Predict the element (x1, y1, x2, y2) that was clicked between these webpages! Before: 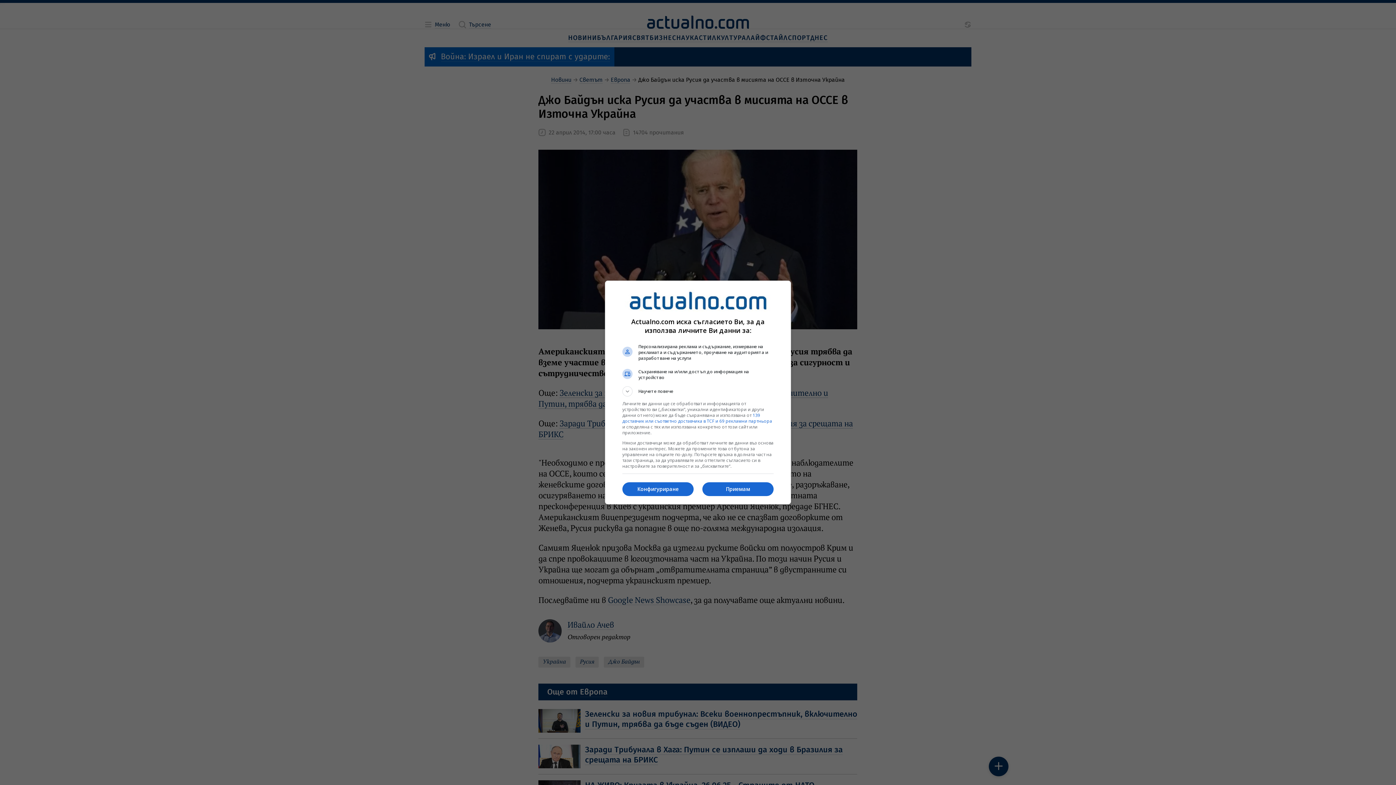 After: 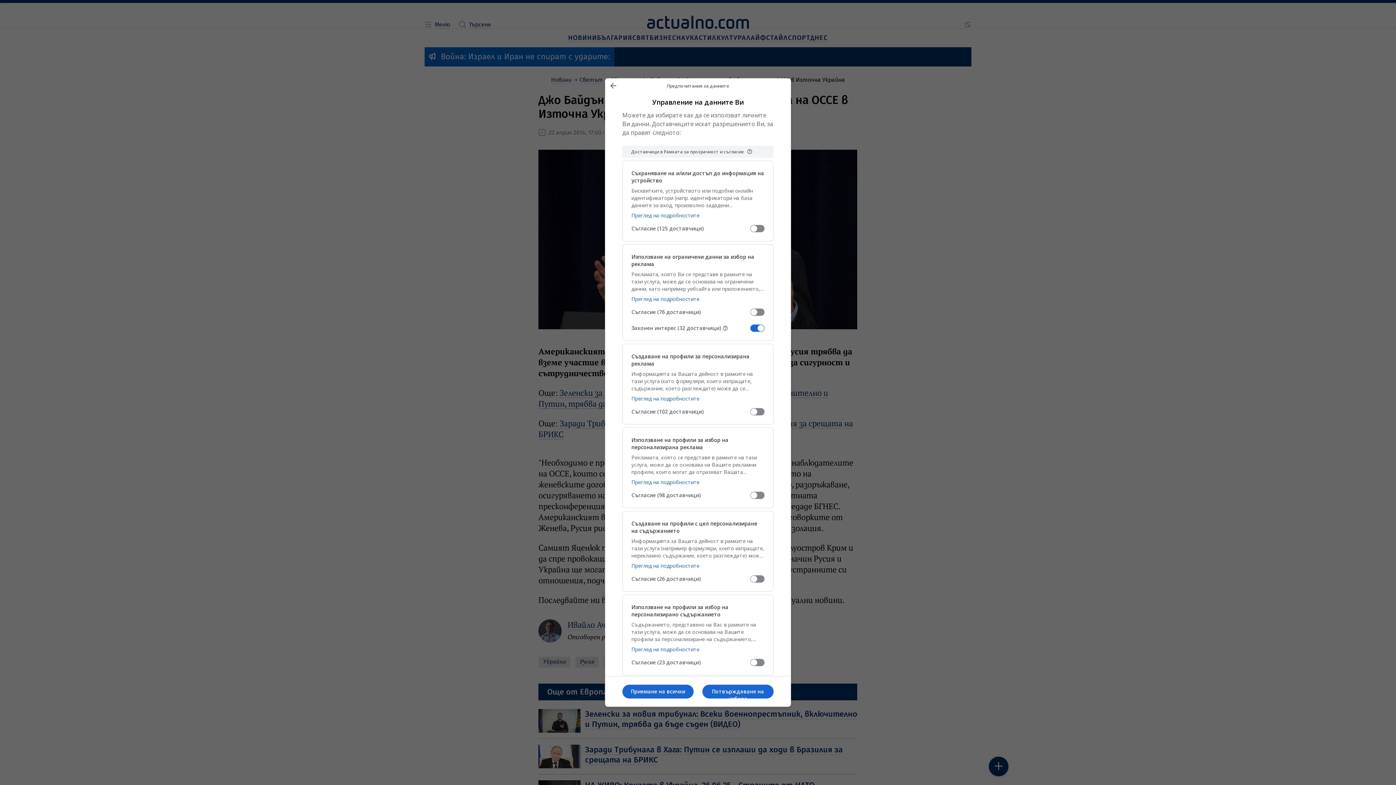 Action: bbox: (622, 482, 693, 496) label: Конфигуриране